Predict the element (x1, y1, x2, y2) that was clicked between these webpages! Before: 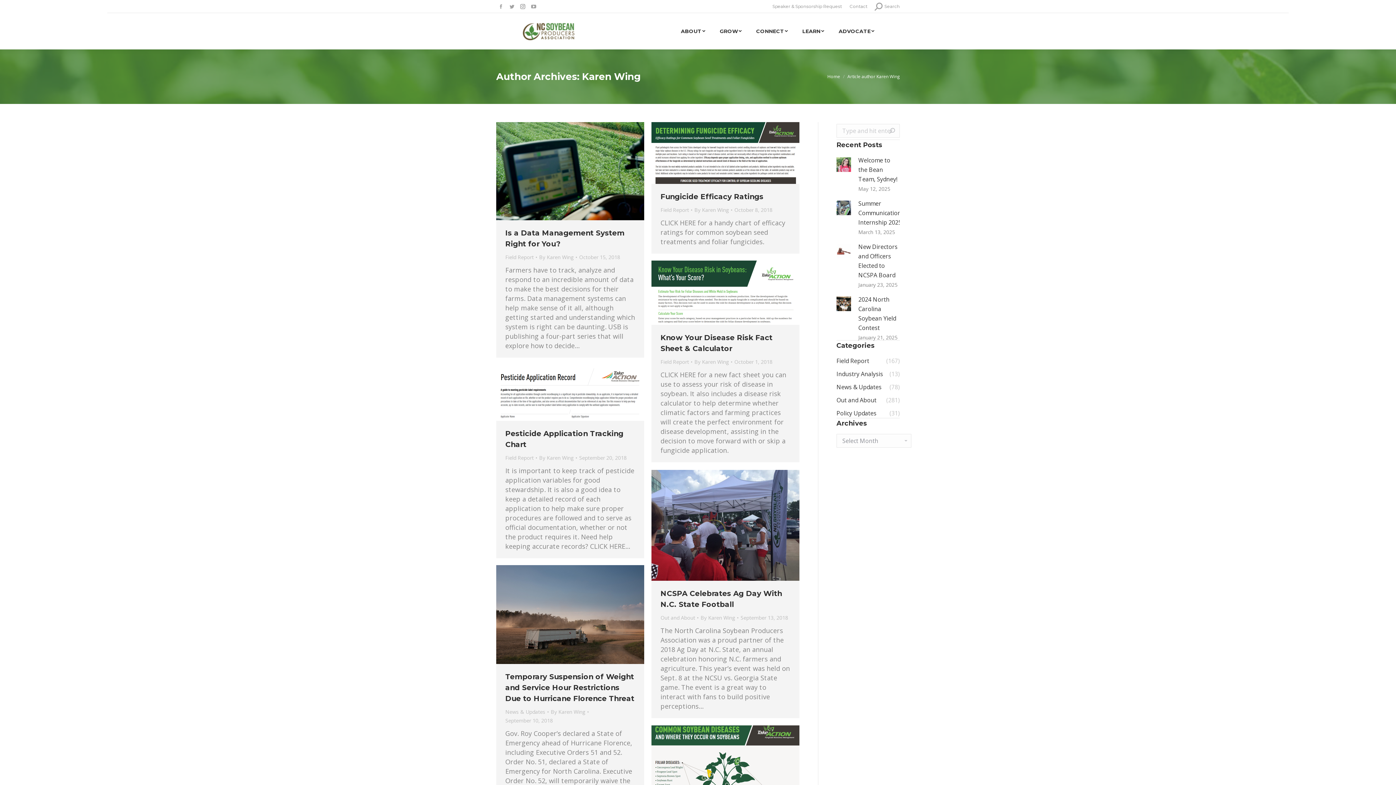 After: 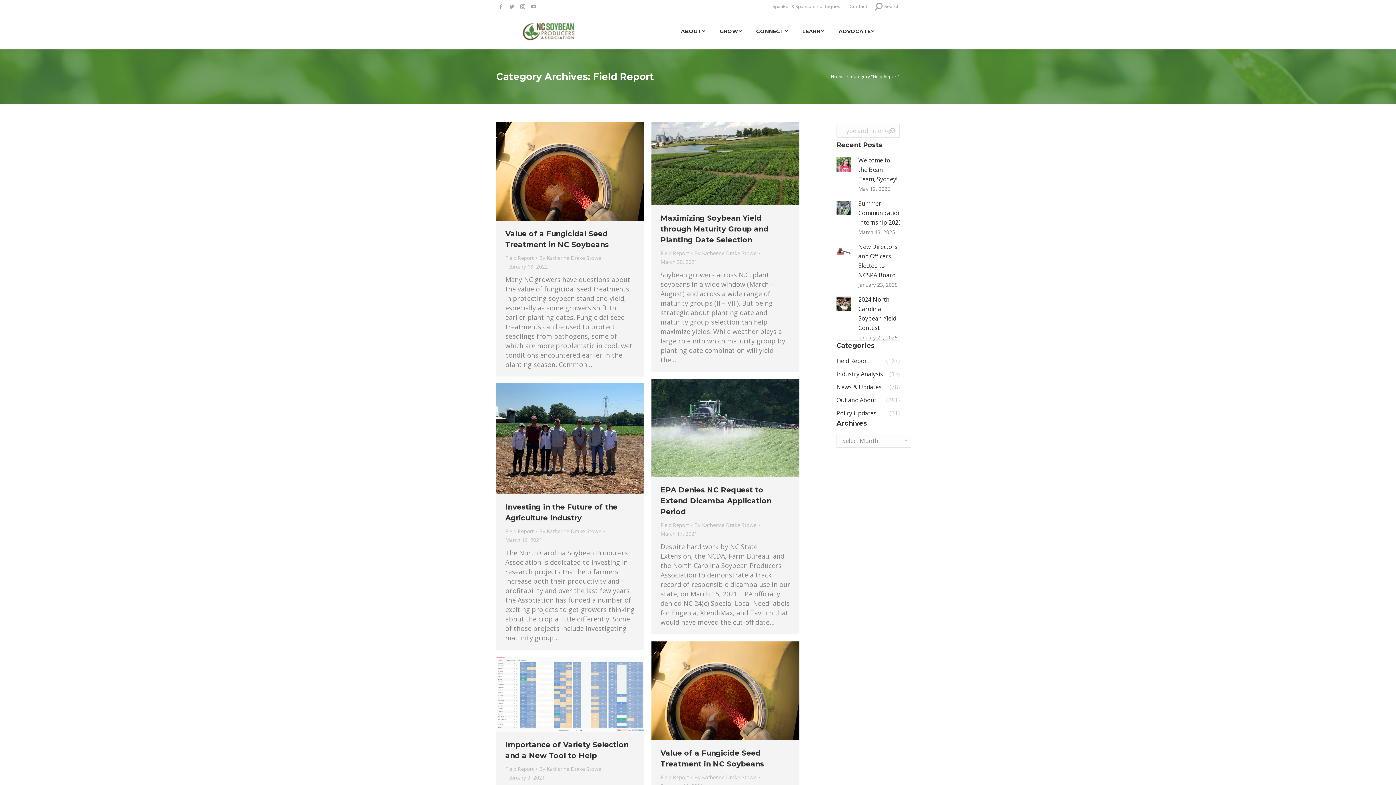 Action: label: Field Report bbox: (660, 206, 689, 213)